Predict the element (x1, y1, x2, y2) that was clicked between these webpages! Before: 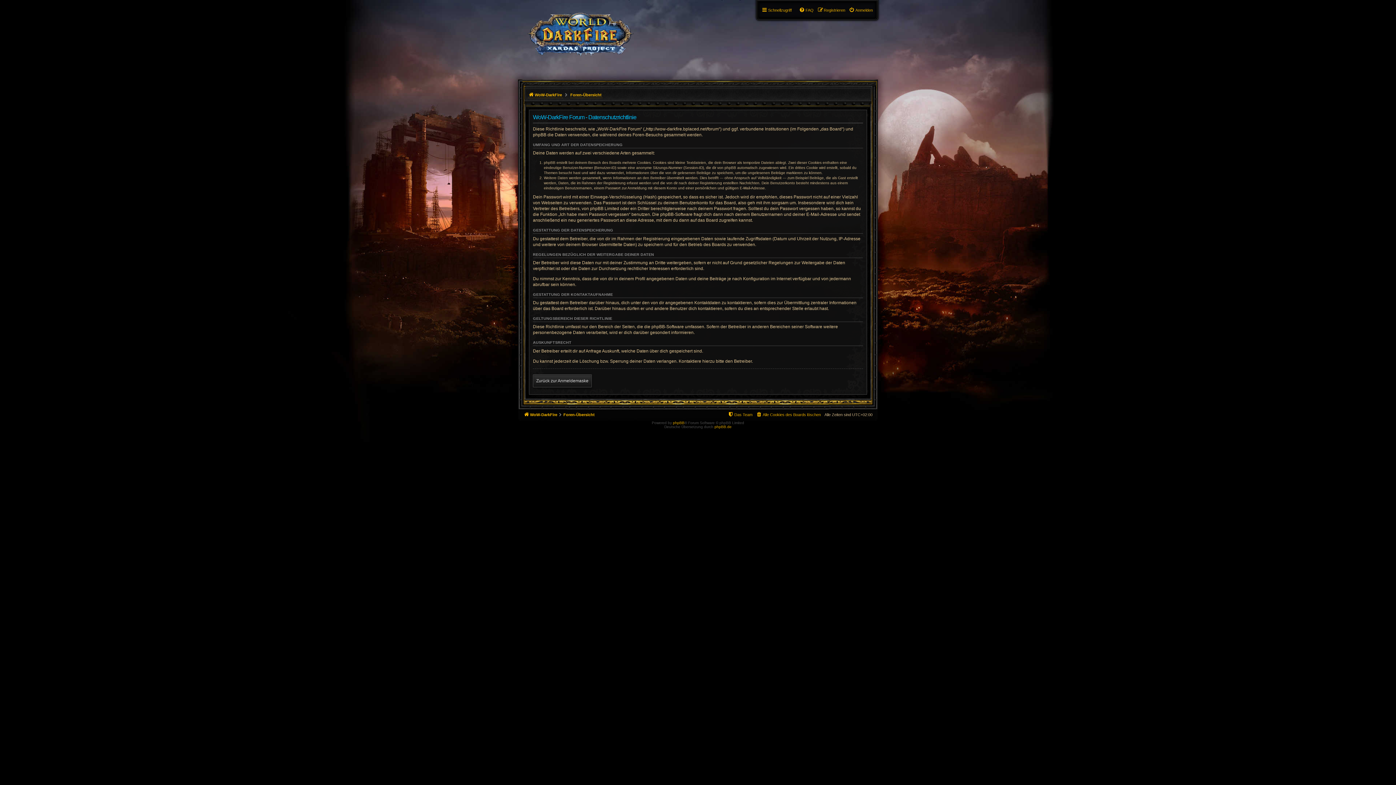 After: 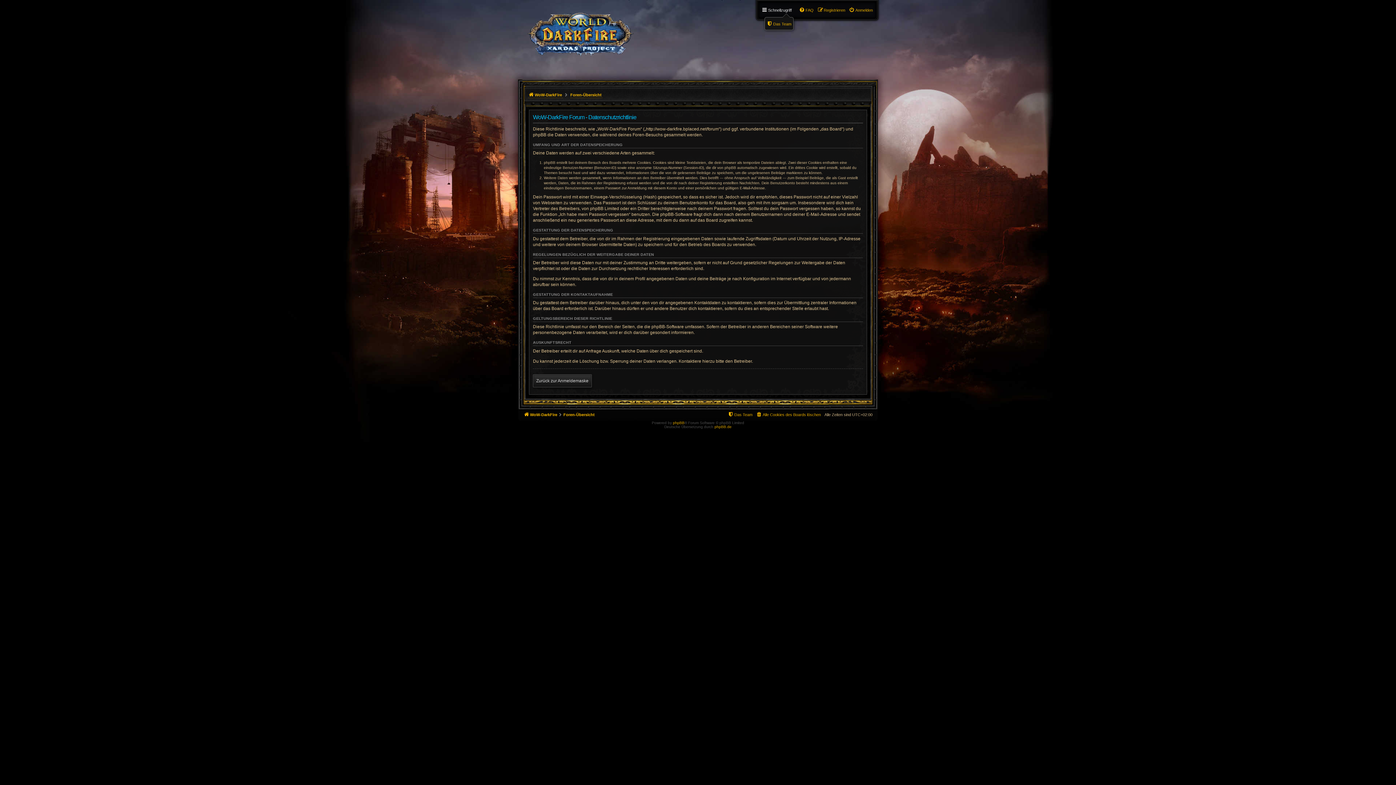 Action: label: Schnellzugriff bbox: (761, 5, 792, 14)